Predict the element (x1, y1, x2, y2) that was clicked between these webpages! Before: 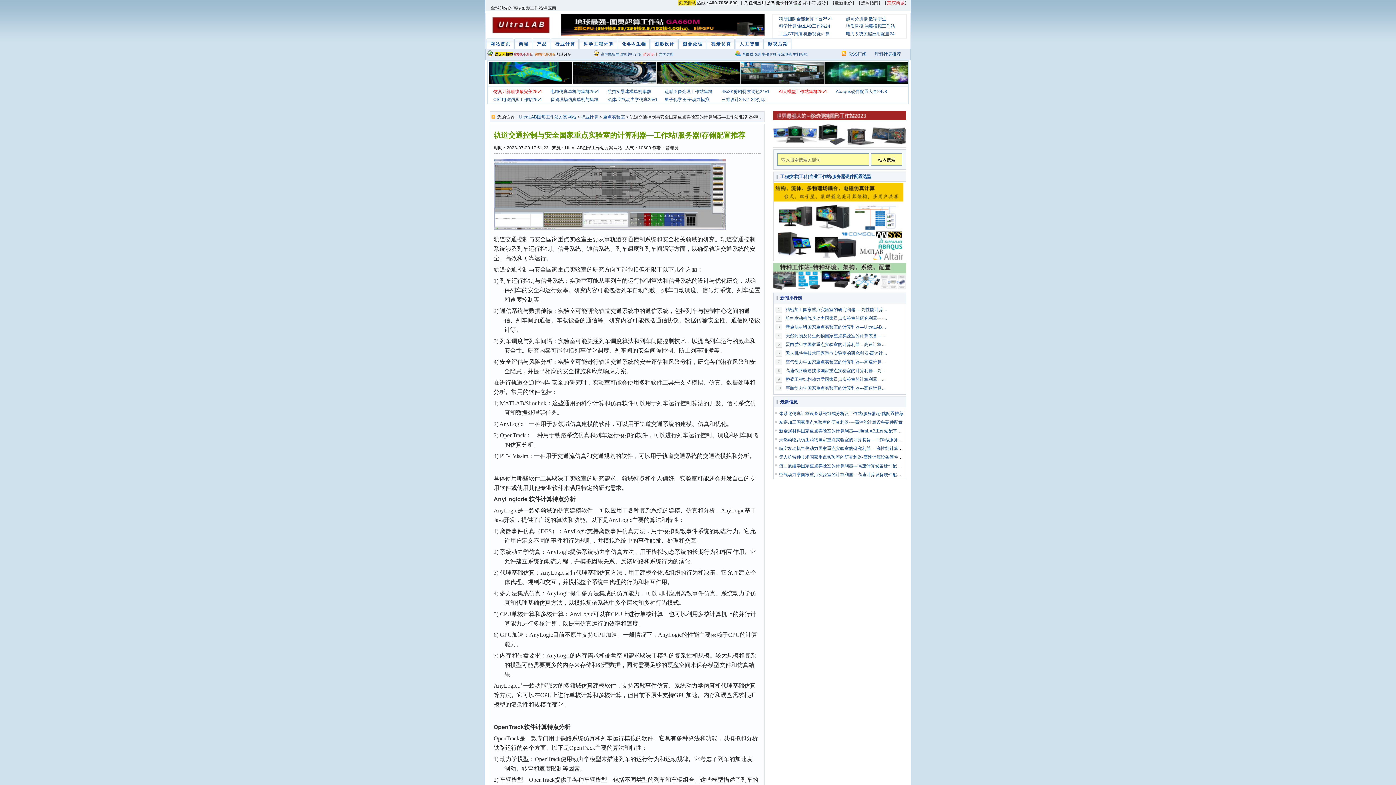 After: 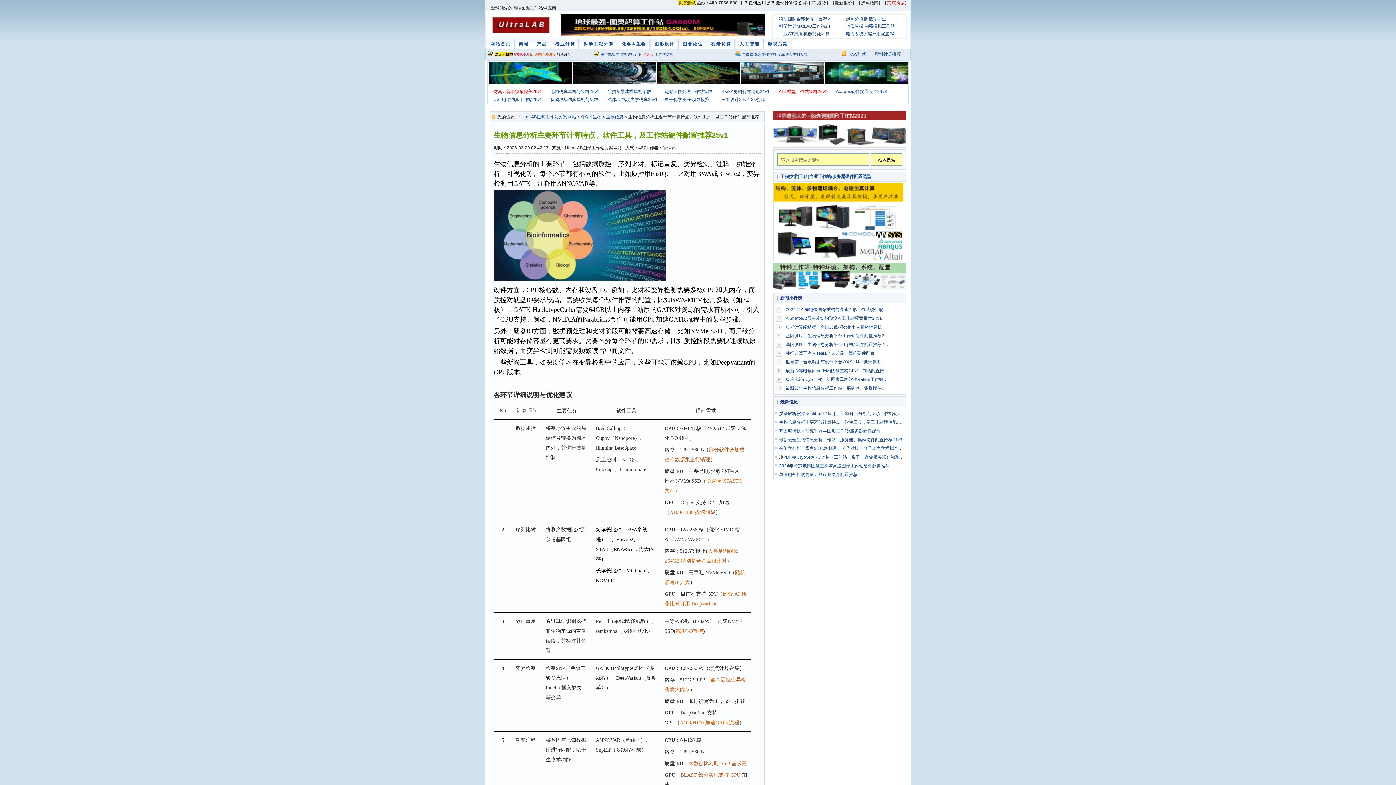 Action: label: 生物信息 bbox: (761, 51, 776, 56)